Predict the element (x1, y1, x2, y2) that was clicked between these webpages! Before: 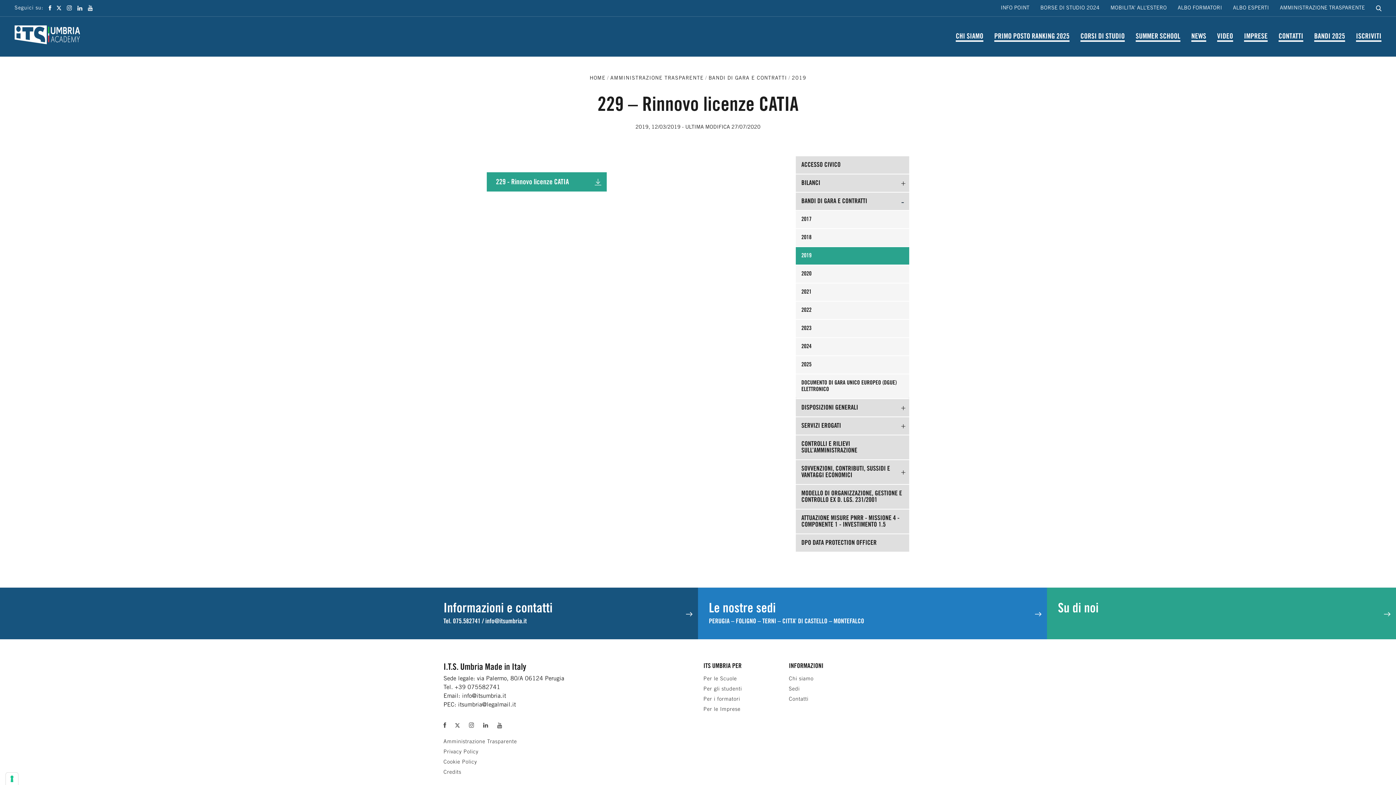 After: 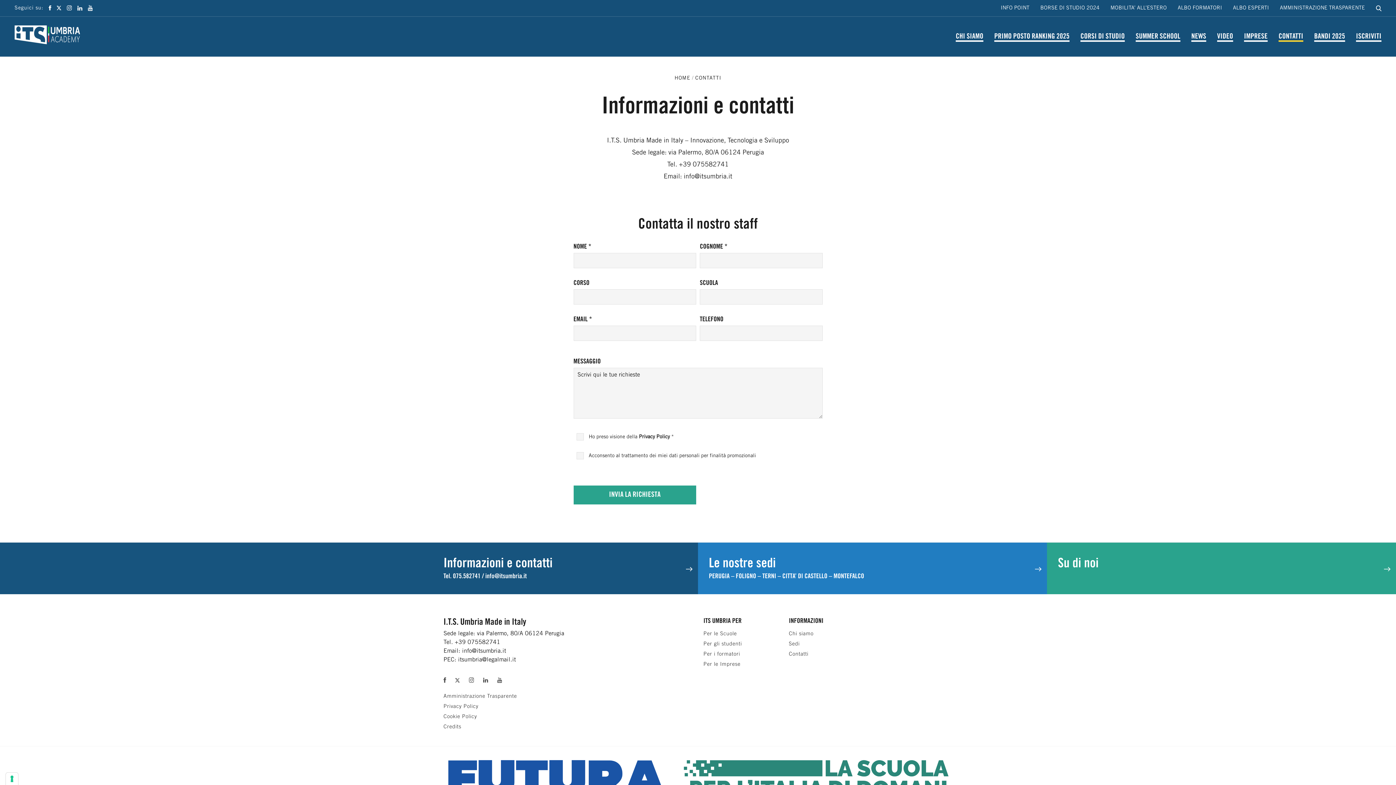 Action: bbox: (443, 603, 552, 614) label: Informazioni e contatti